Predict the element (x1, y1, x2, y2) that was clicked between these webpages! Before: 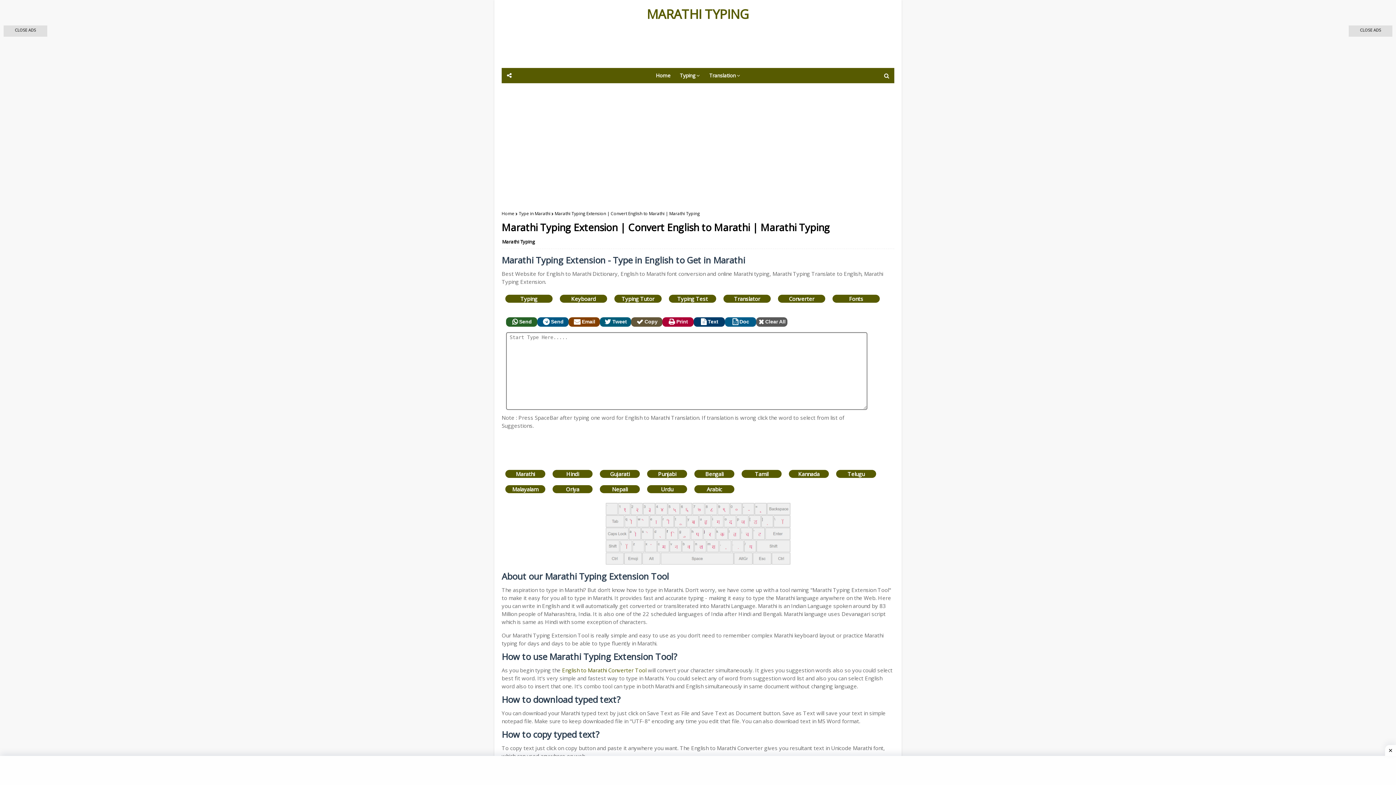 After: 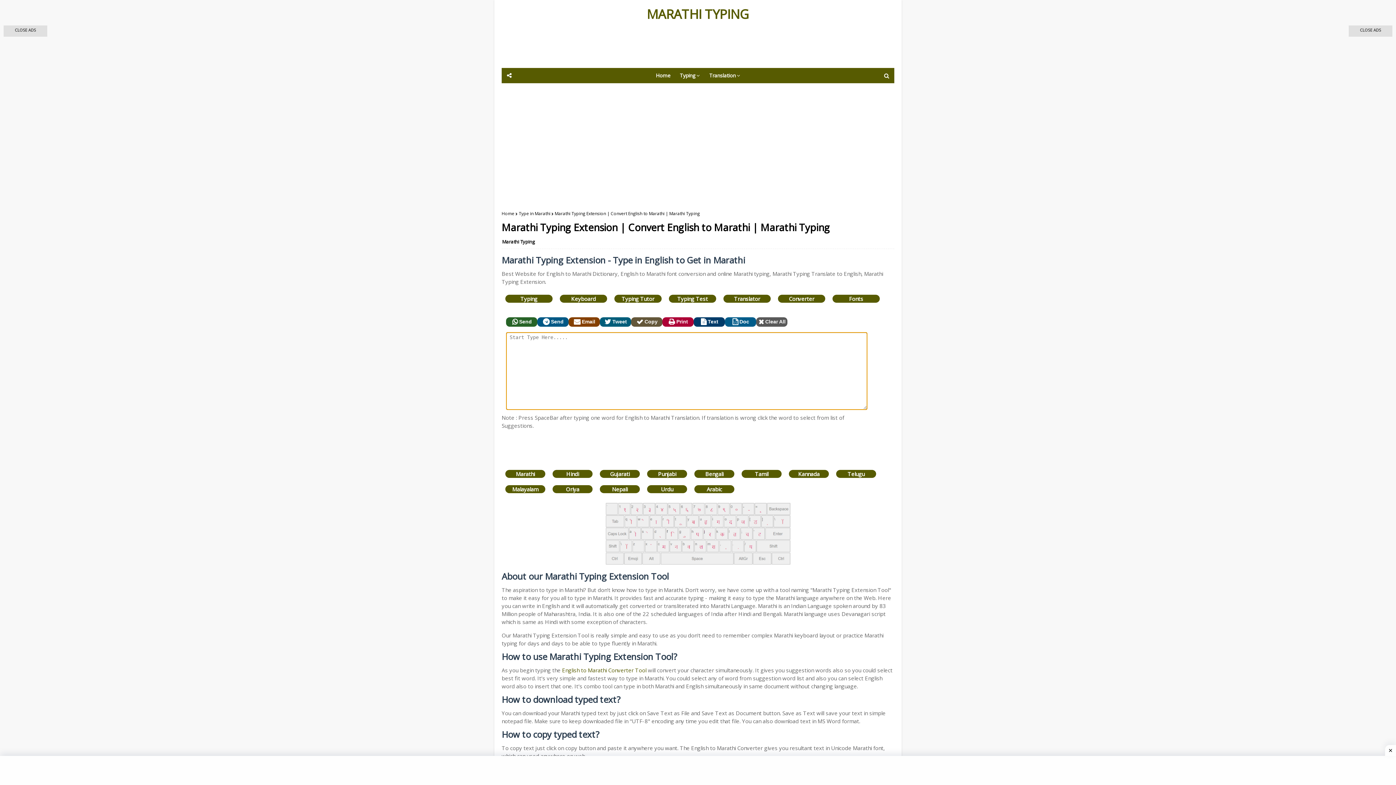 Action: bbox: (631, 317, 662, 326) label: Copy